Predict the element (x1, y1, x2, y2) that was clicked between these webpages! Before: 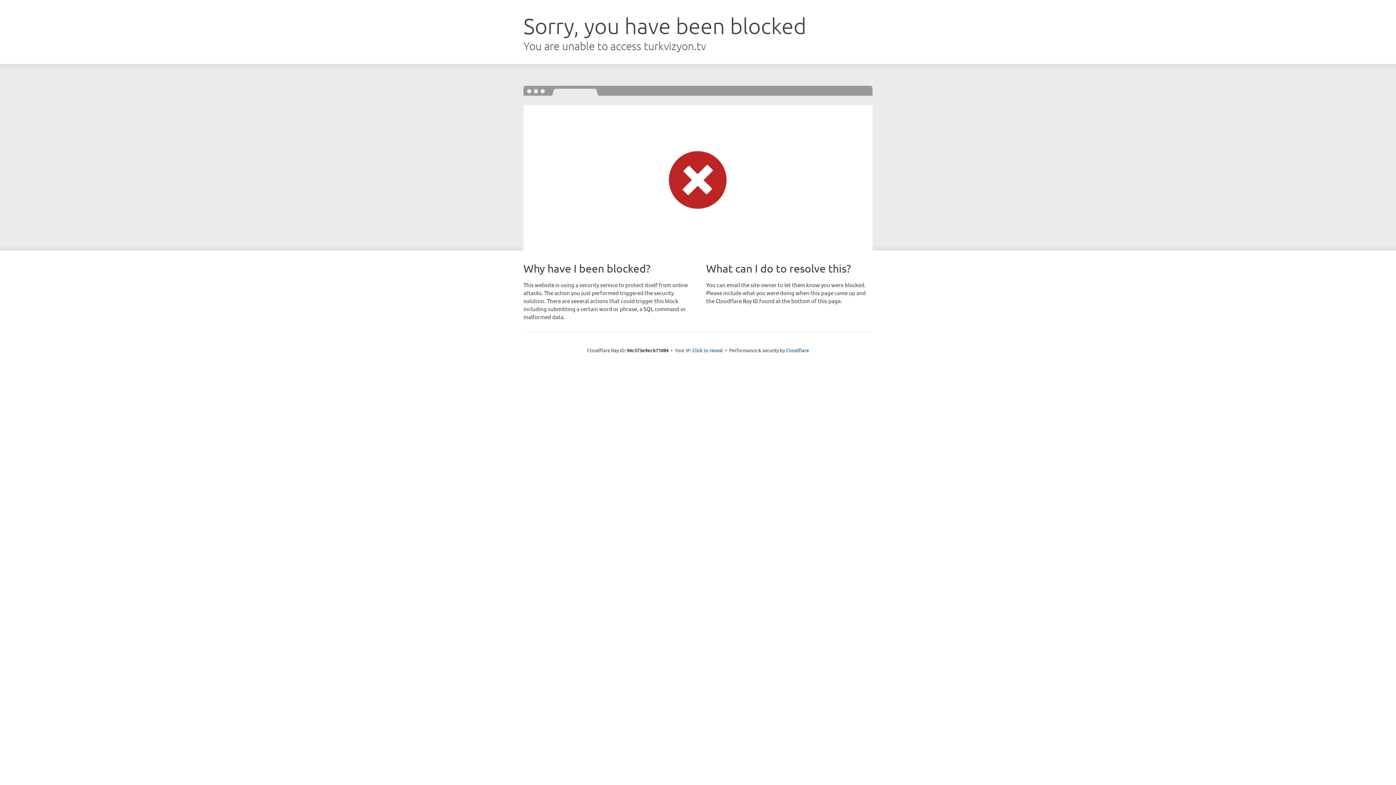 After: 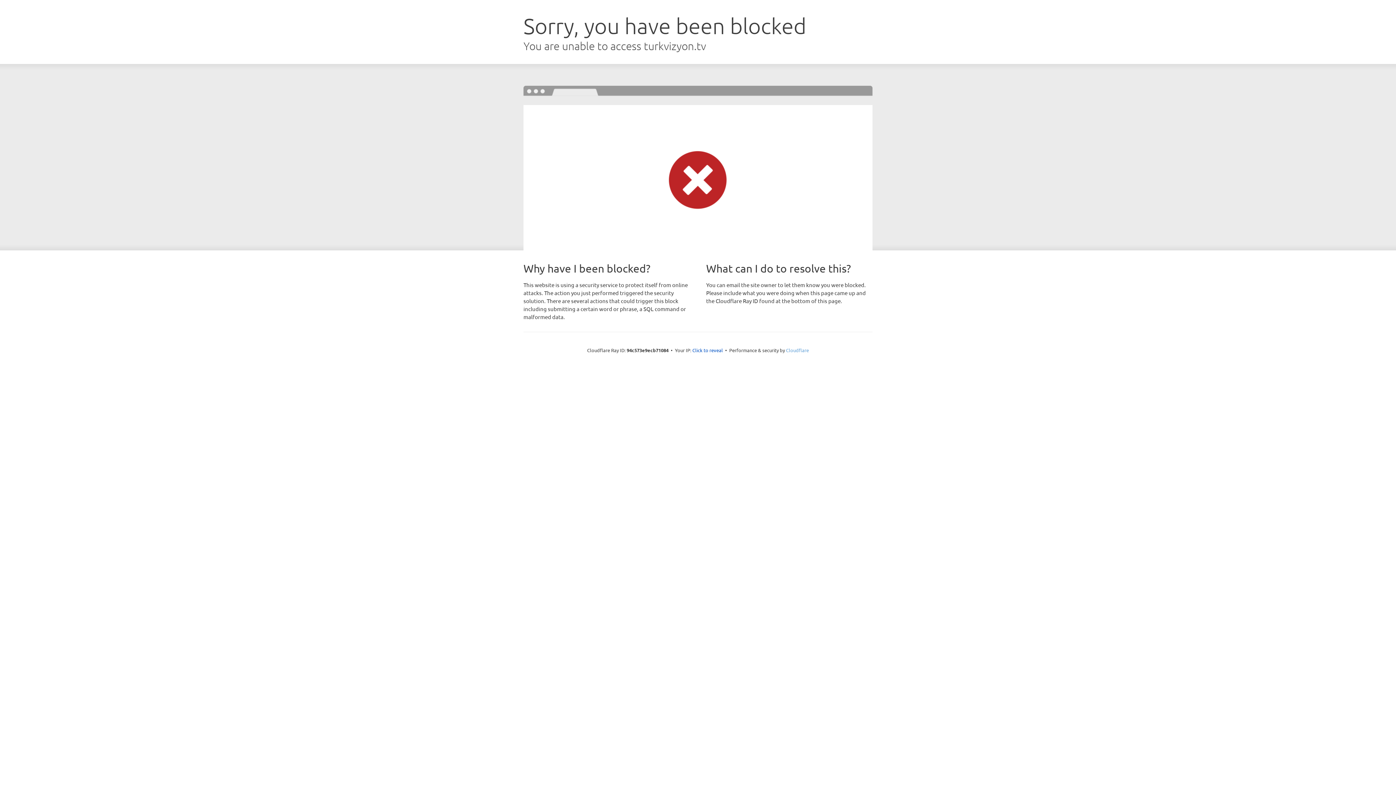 Action: label: Cloudflare bbox: (786, 347, 809, 353)